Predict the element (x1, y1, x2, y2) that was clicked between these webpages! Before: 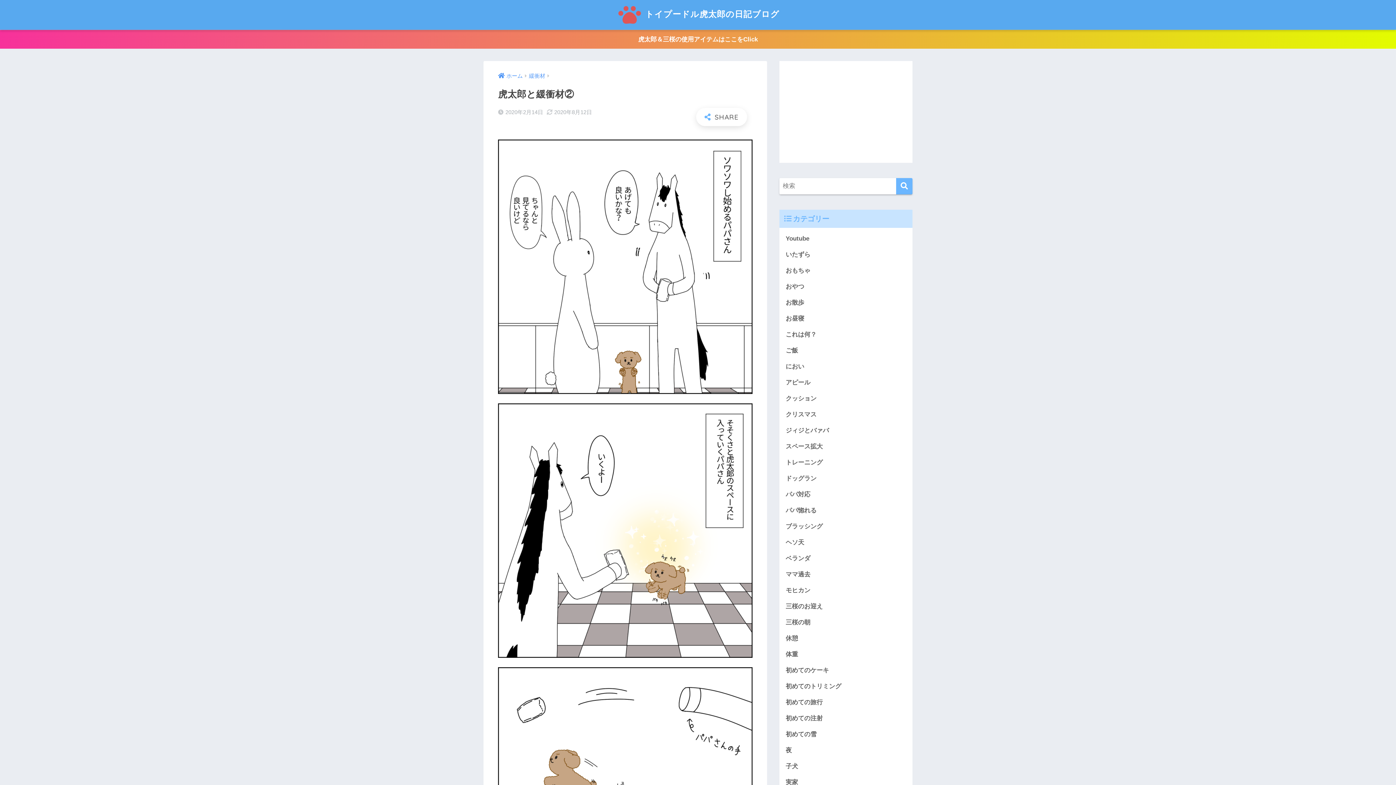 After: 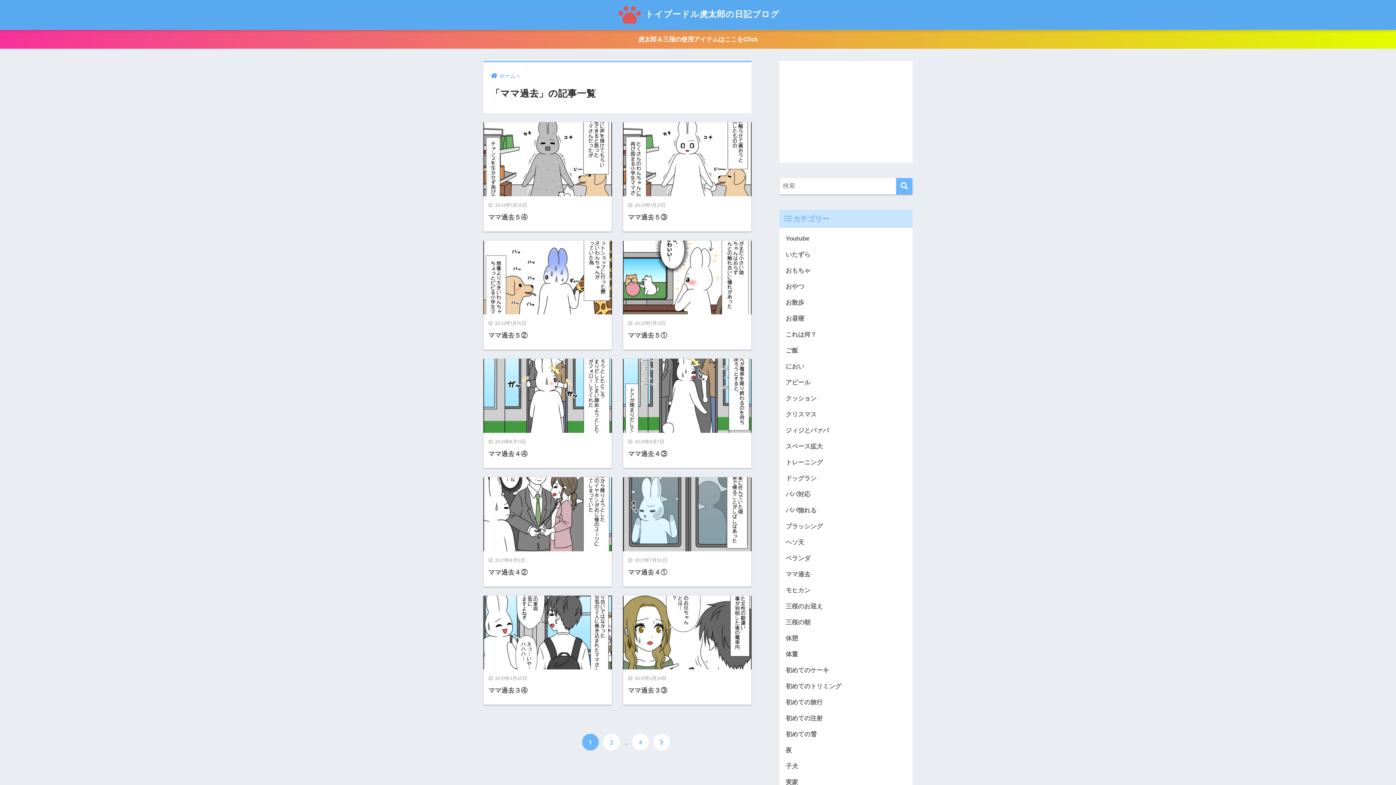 Action: label: ママ過去 bbox: (783, 566, 909, 582)